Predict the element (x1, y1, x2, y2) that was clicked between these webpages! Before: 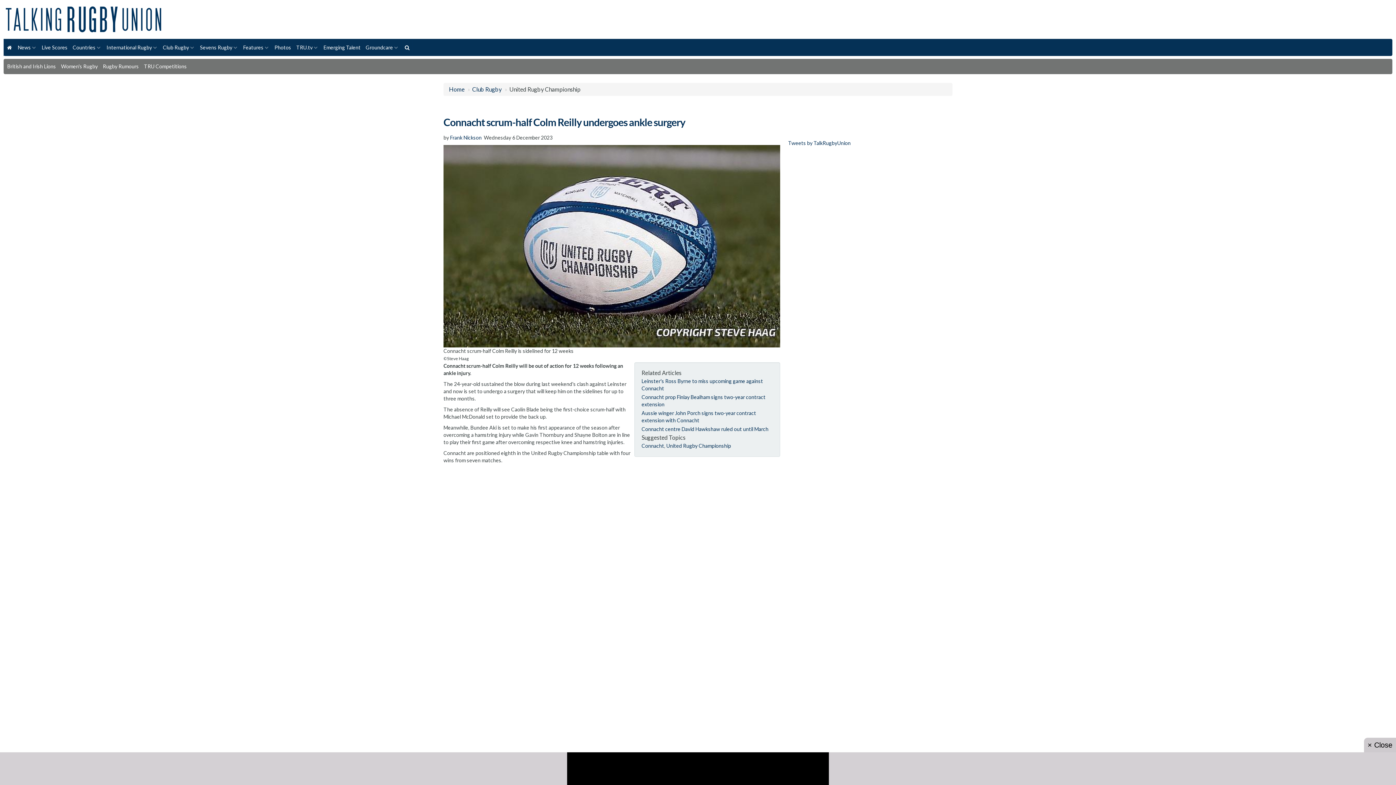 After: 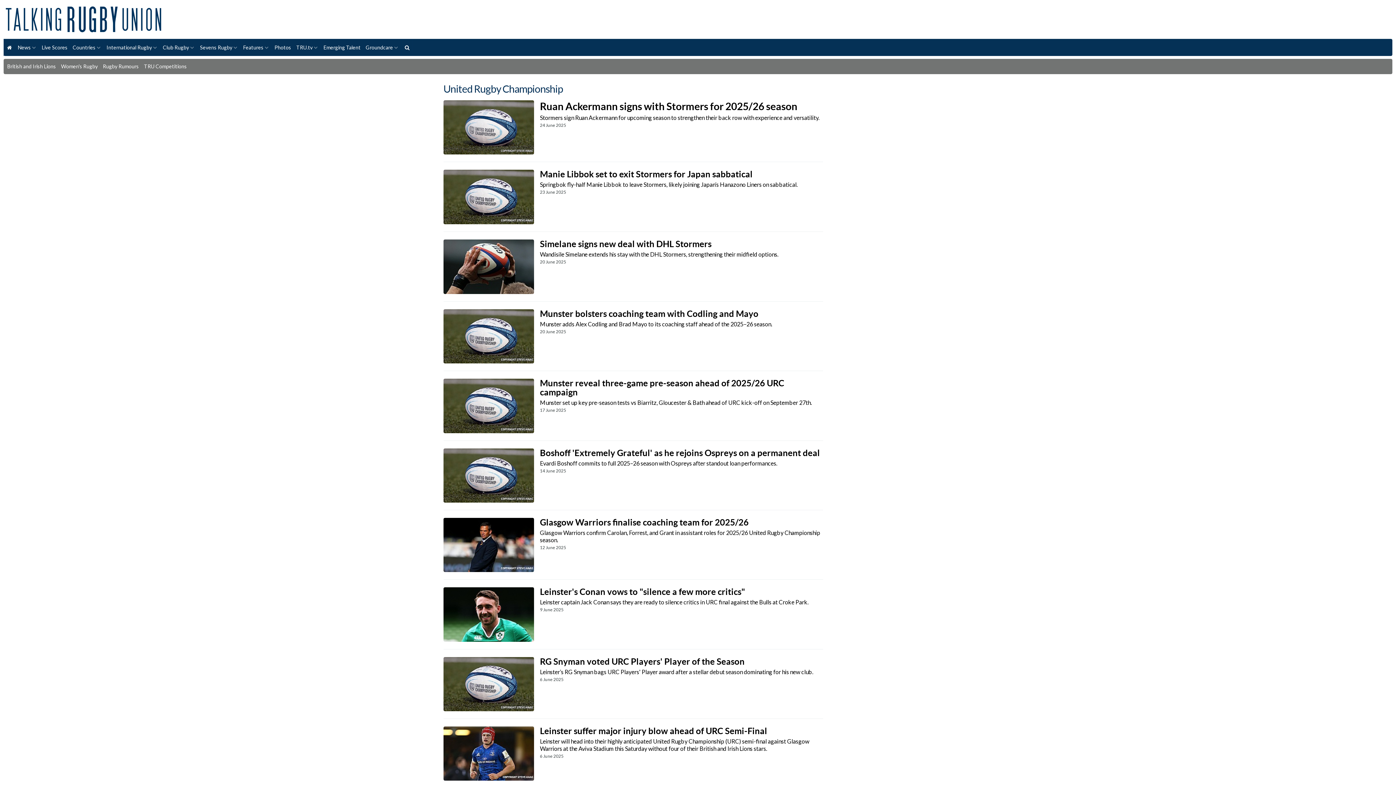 Action: label: United Rugby Championship bbox: (666, 442, 731, 449)